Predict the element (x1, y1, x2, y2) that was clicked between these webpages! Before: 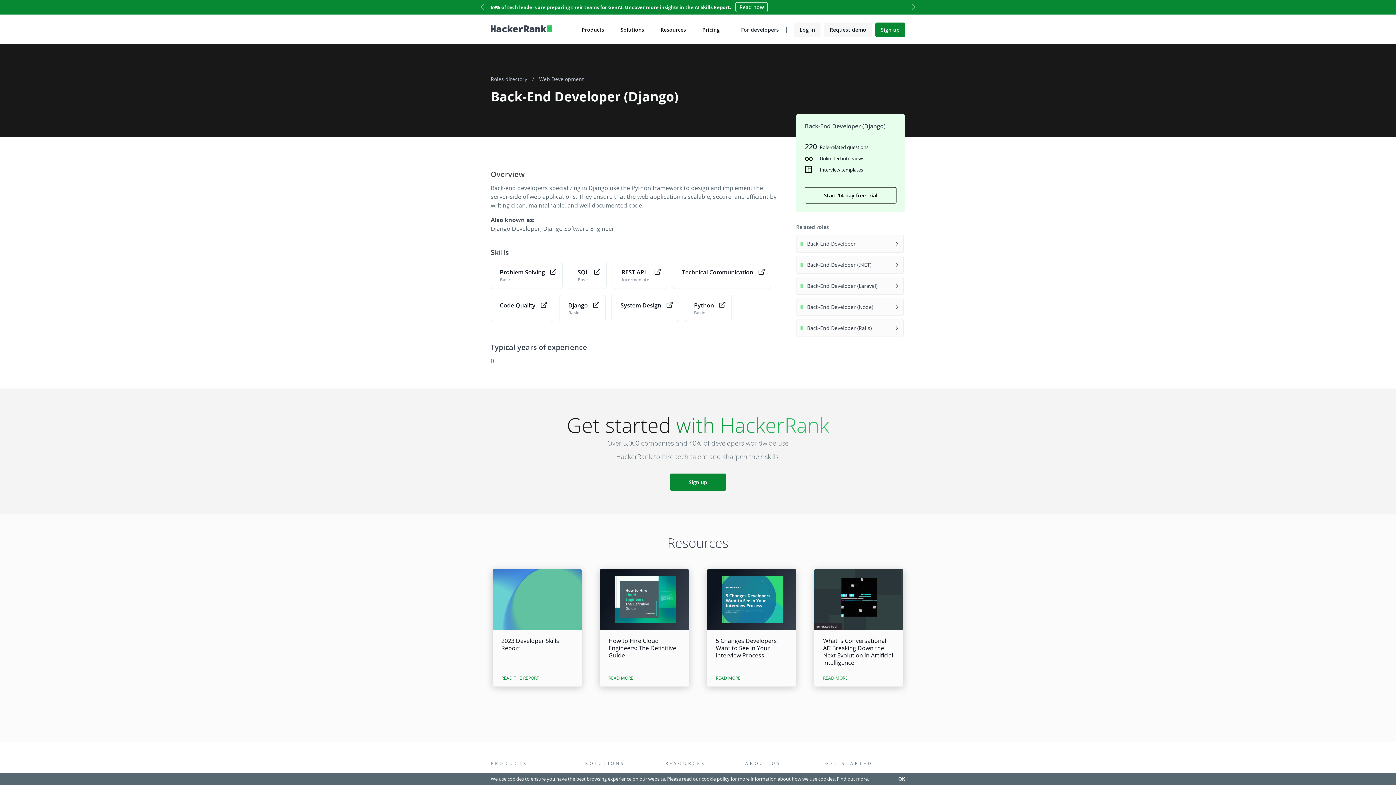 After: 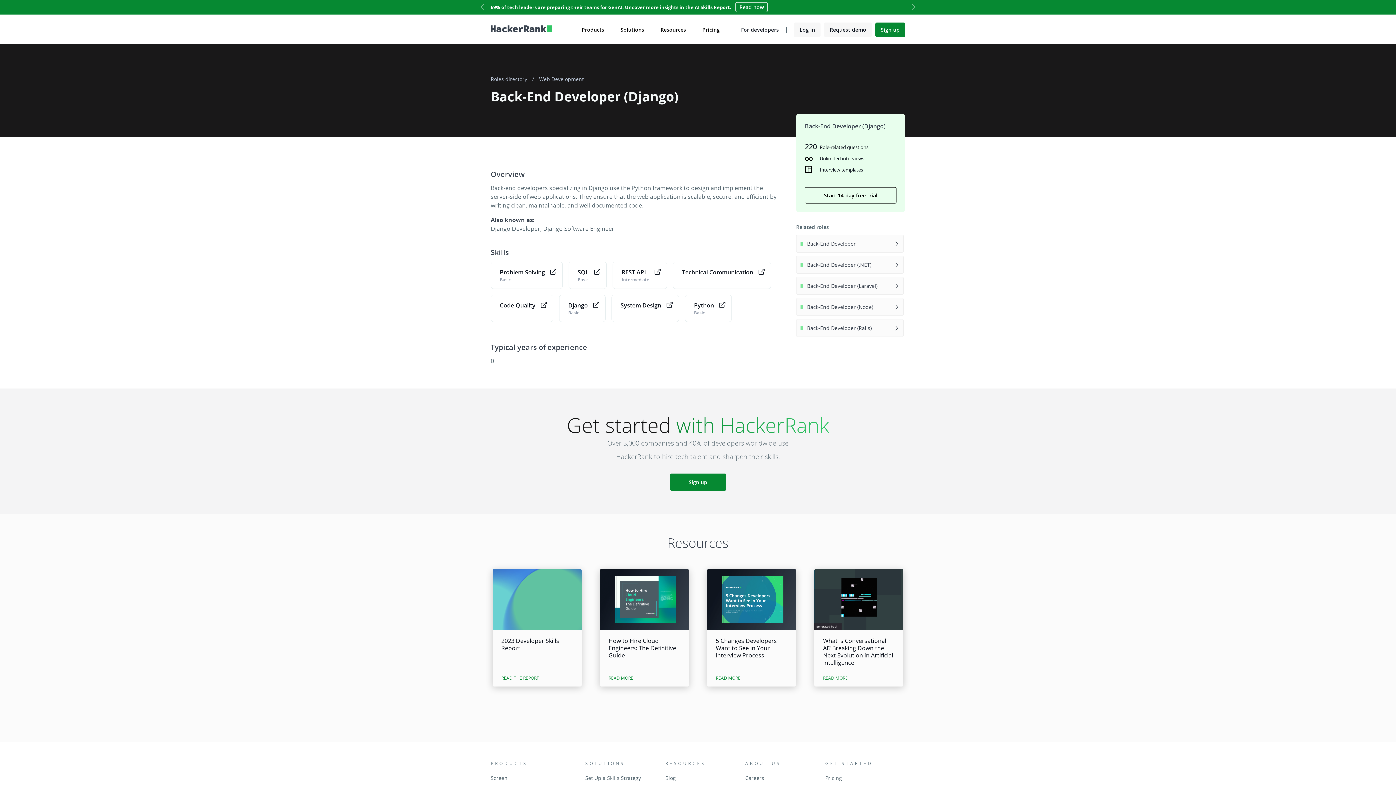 Action: label: allow cookies bbox: (898, 776, 905, 782)